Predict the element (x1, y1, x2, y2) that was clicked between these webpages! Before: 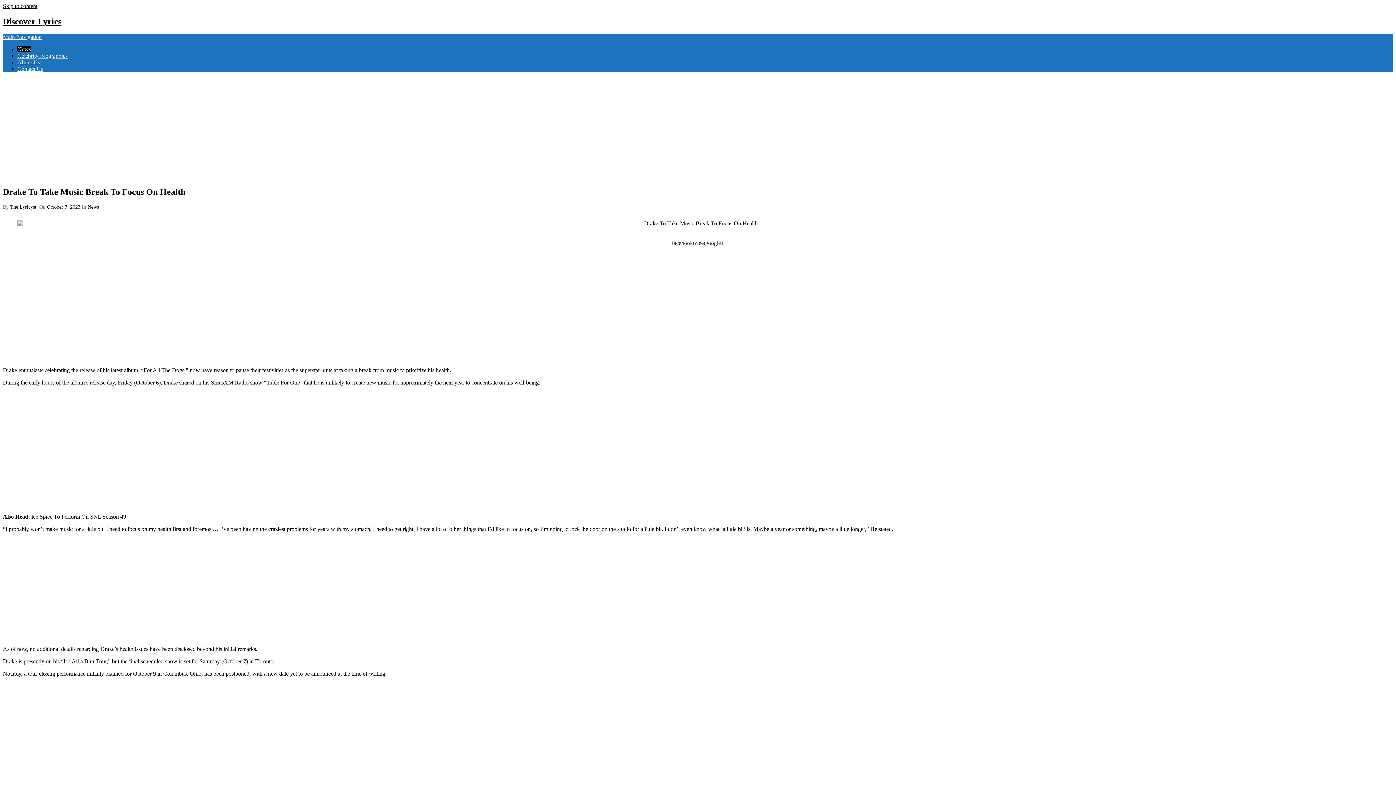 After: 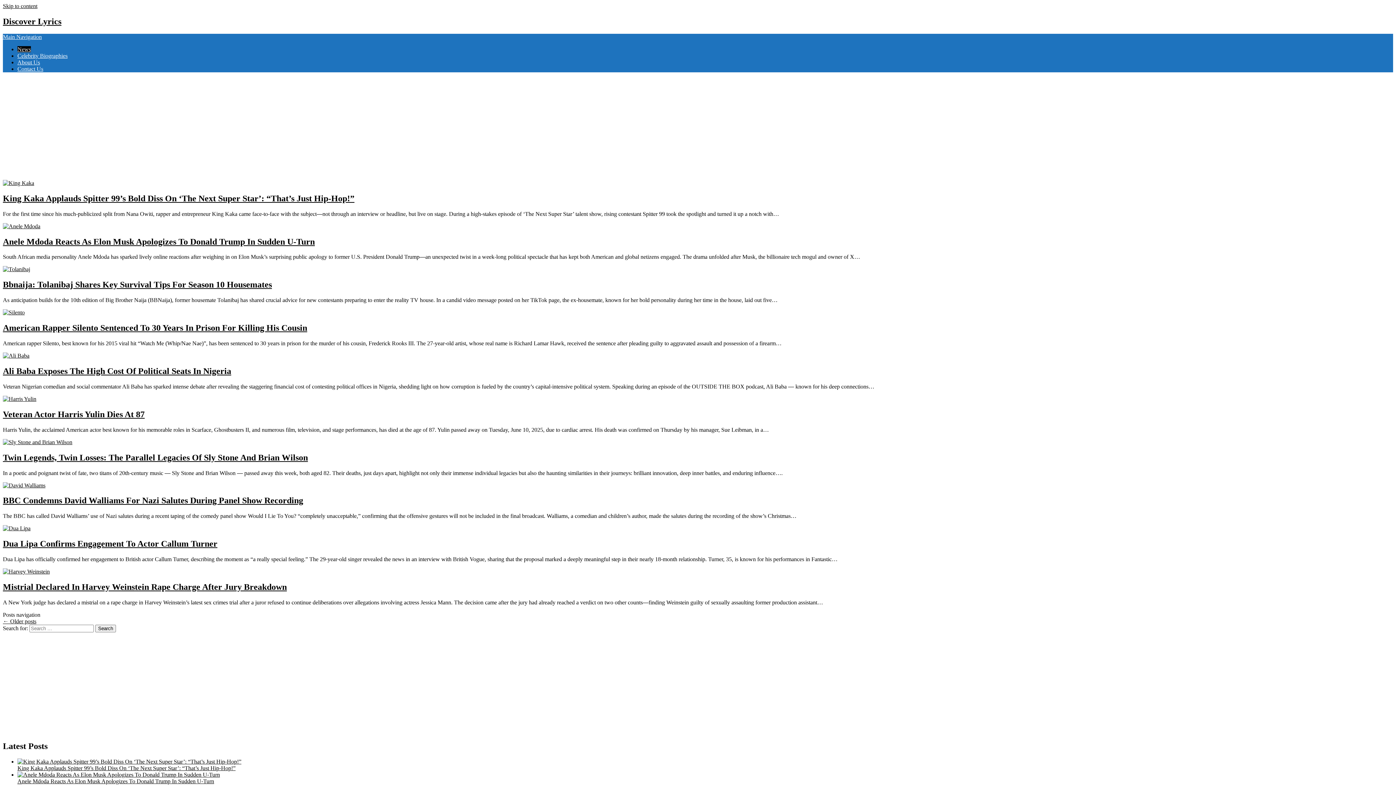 Action: bbox: (87, 204, 98, 209) label: News